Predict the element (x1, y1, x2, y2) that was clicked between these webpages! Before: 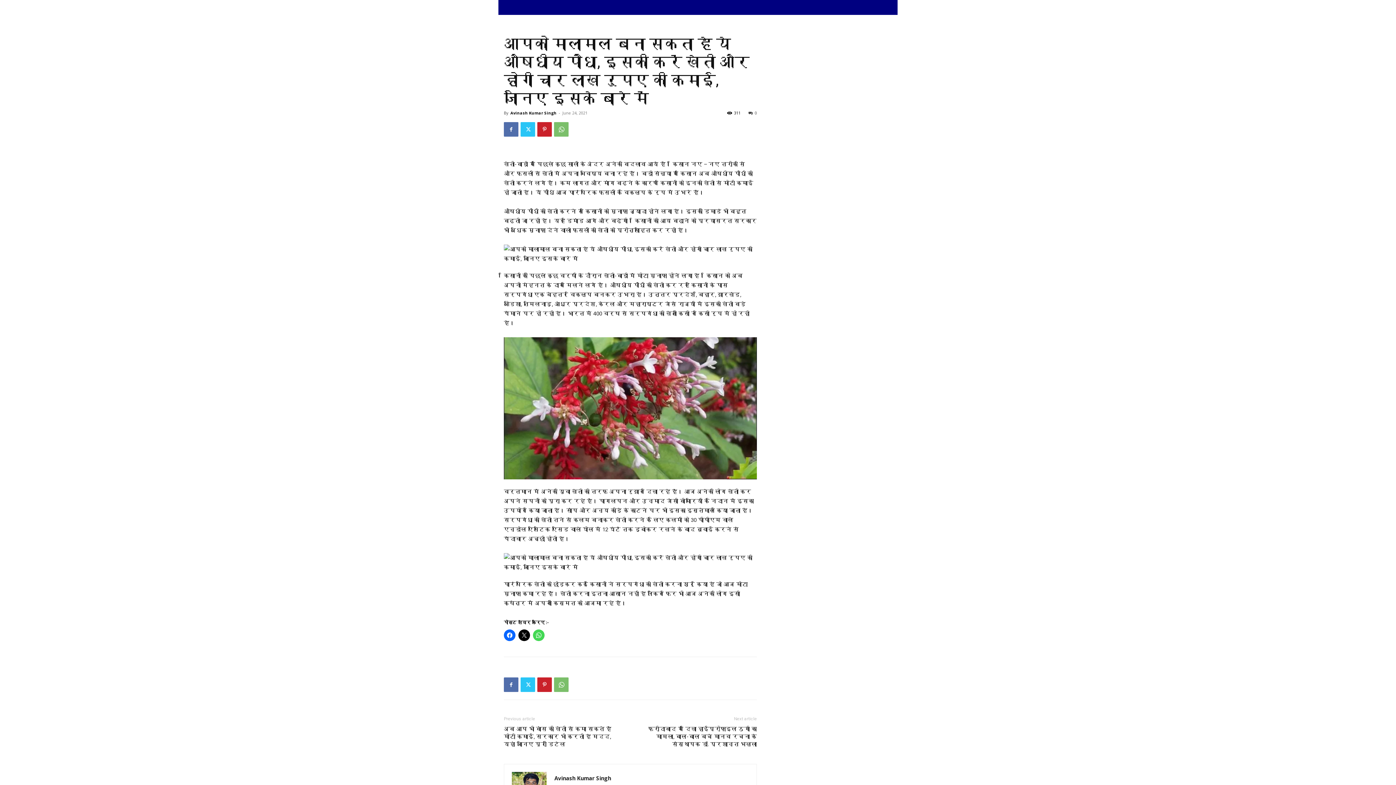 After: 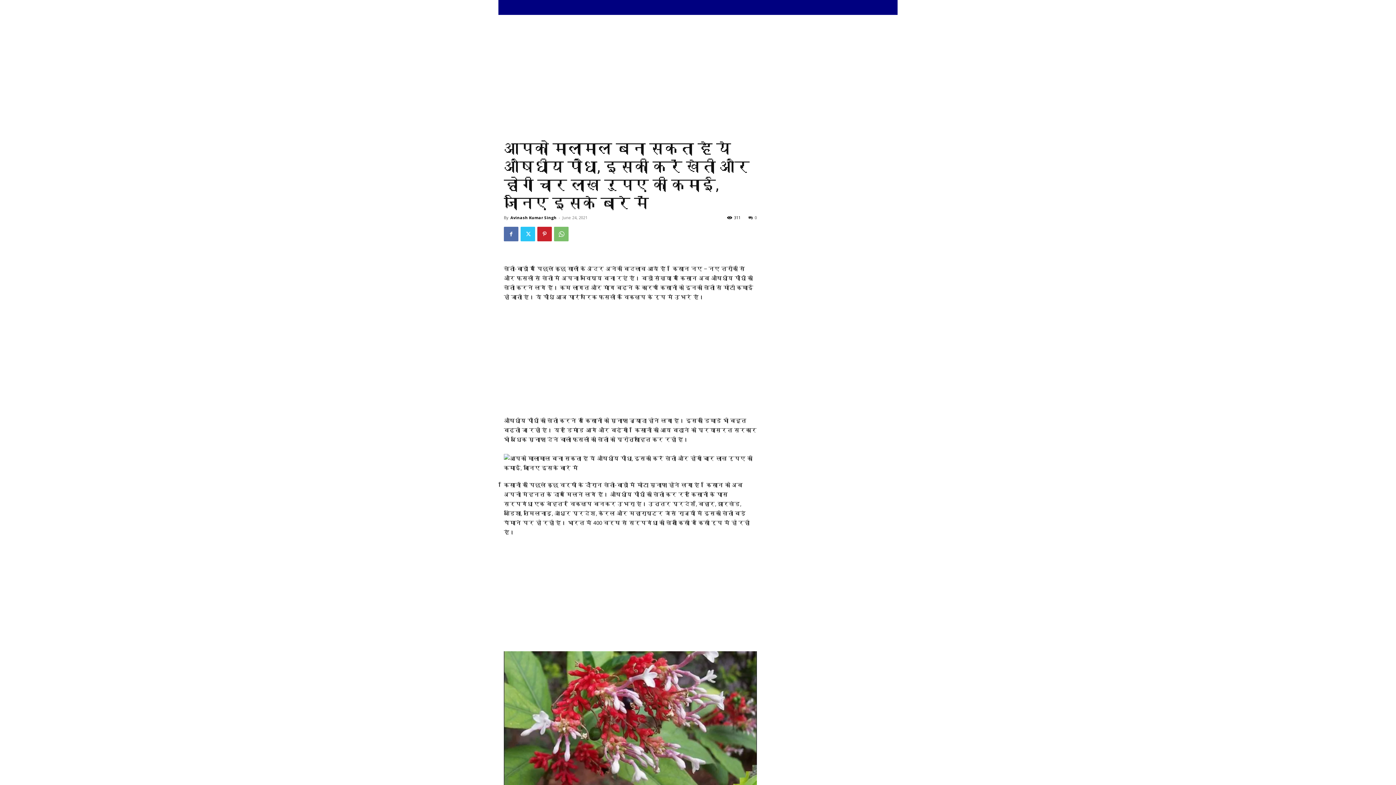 Action: bbox: (533, 629, 544, 641)